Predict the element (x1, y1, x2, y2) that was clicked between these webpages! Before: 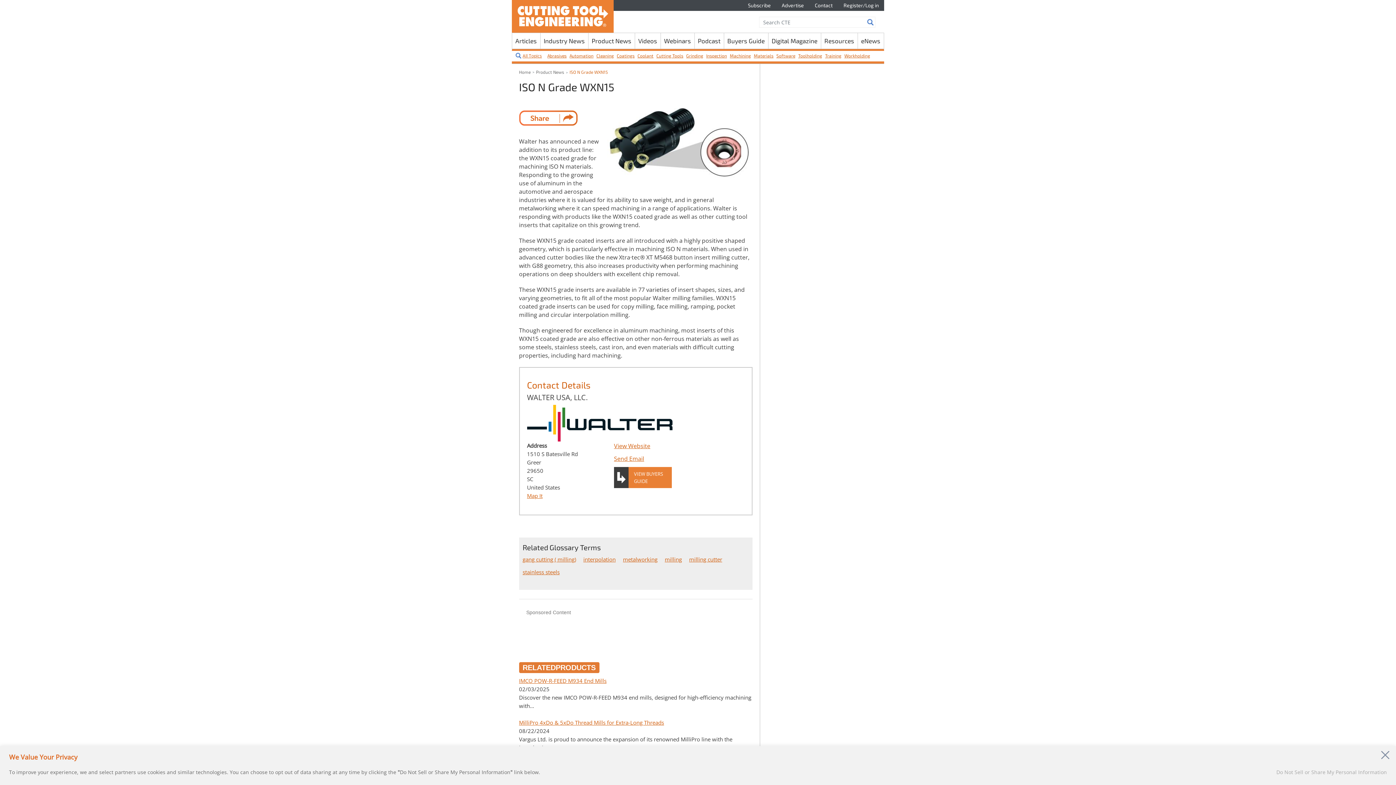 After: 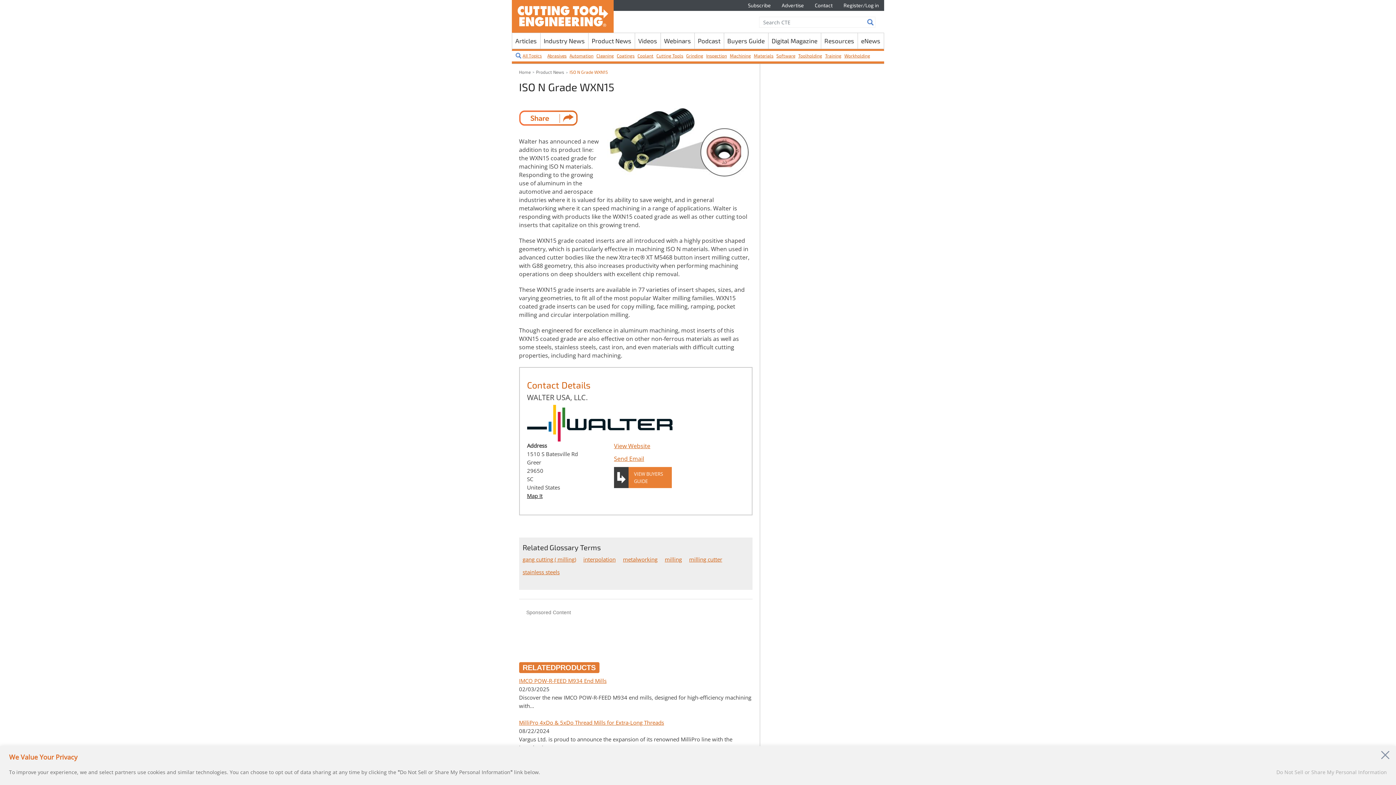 Action: bbox: (527, 492, 542, 499) label: Map It